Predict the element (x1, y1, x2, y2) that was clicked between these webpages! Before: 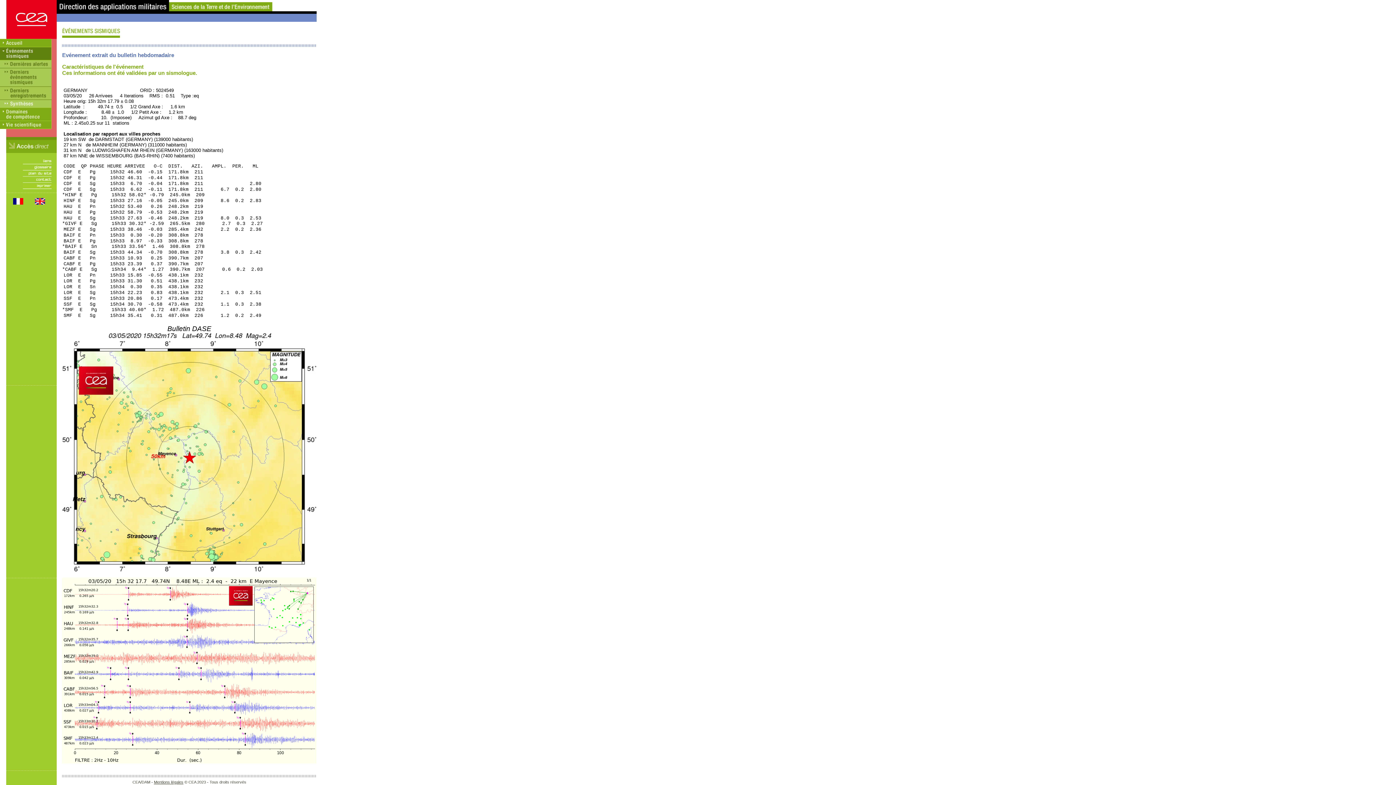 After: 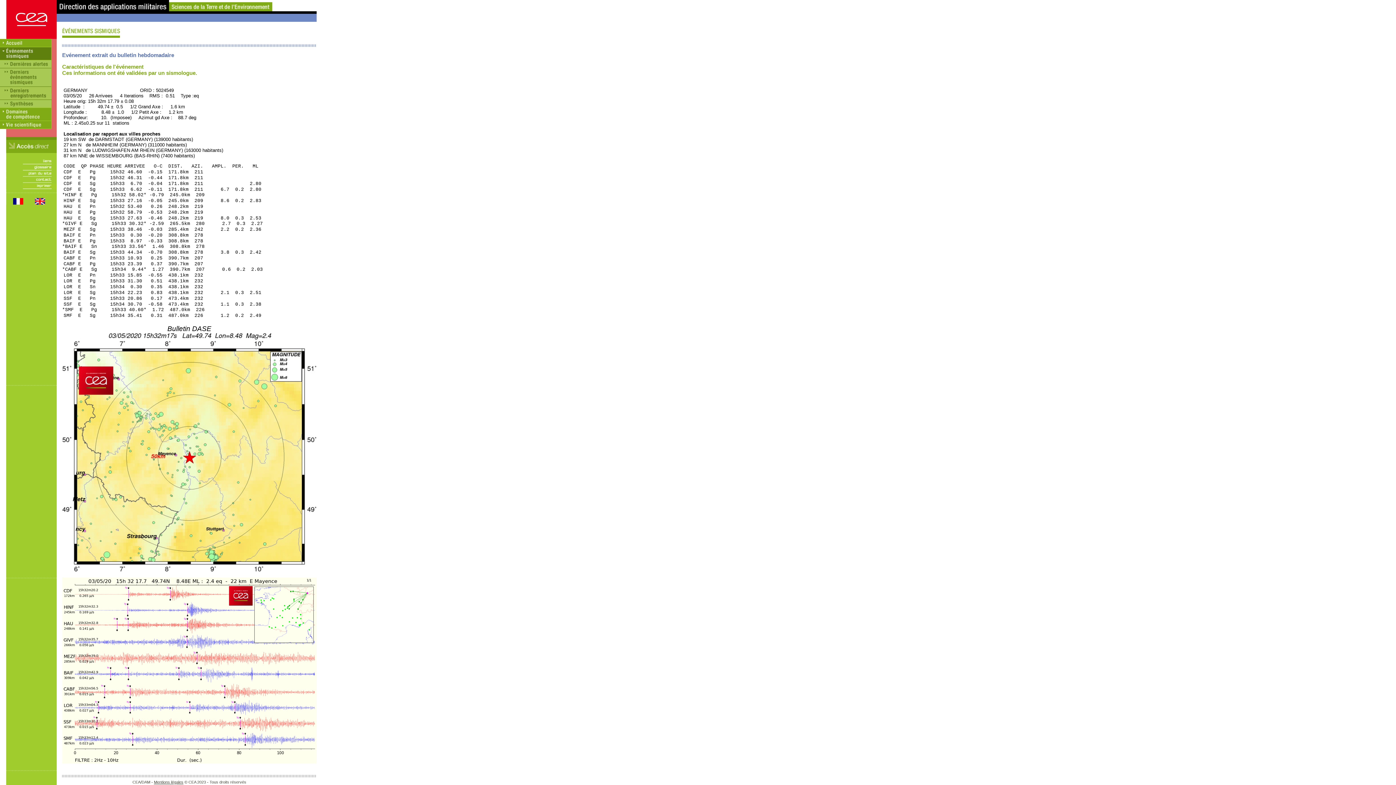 Action: bbox: (0, 55, 51, 61)